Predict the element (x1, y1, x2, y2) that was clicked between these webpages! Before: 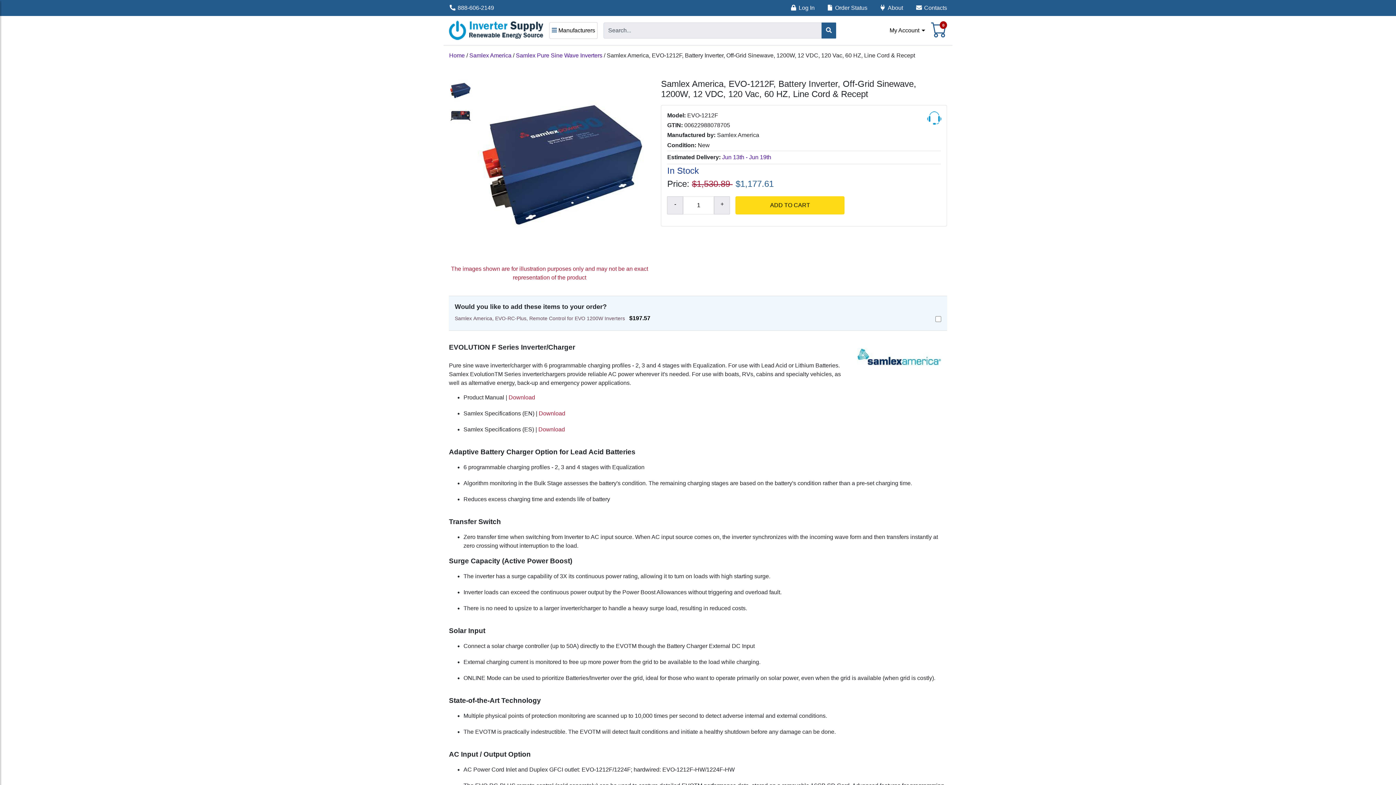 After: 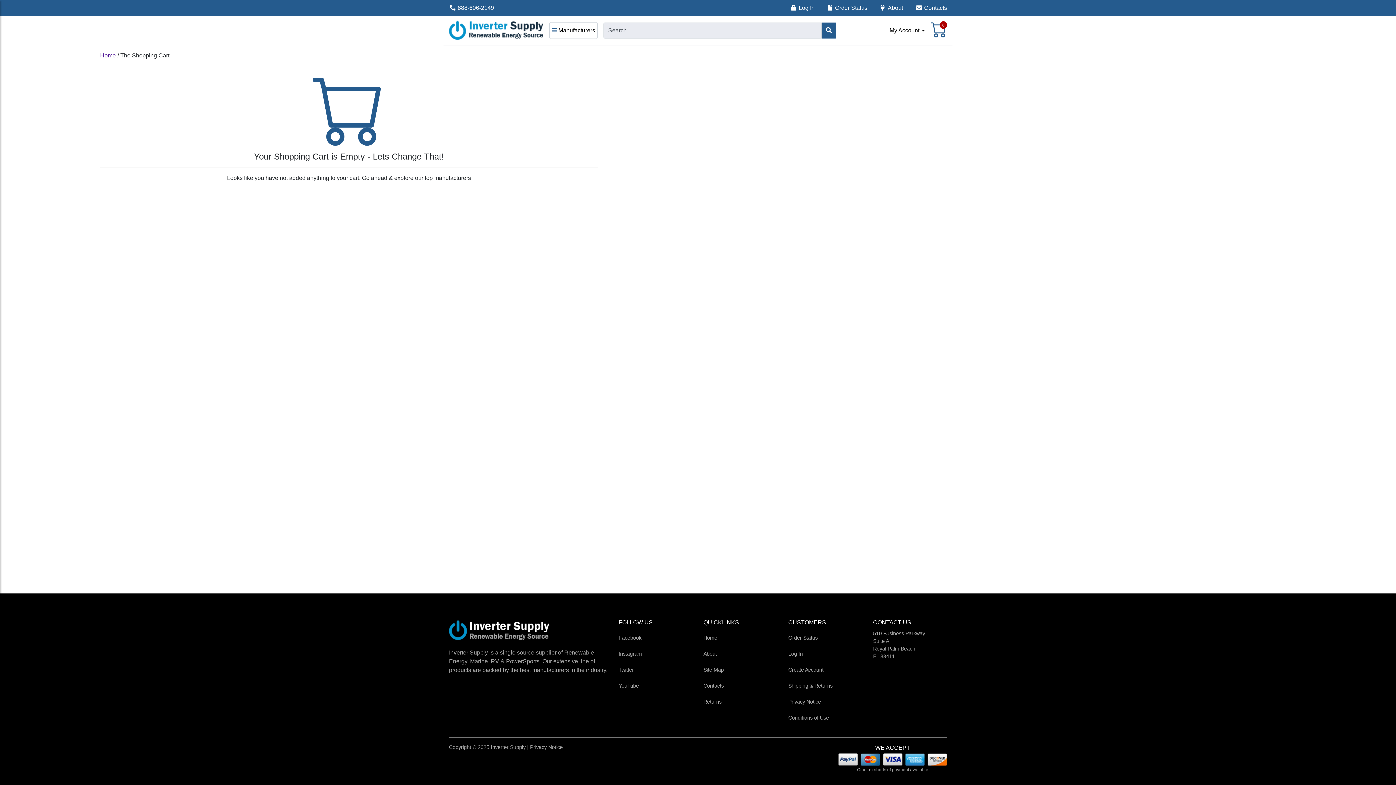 Action: label: 0
Shopping Cart bbox: (931, 21, 947, 39)